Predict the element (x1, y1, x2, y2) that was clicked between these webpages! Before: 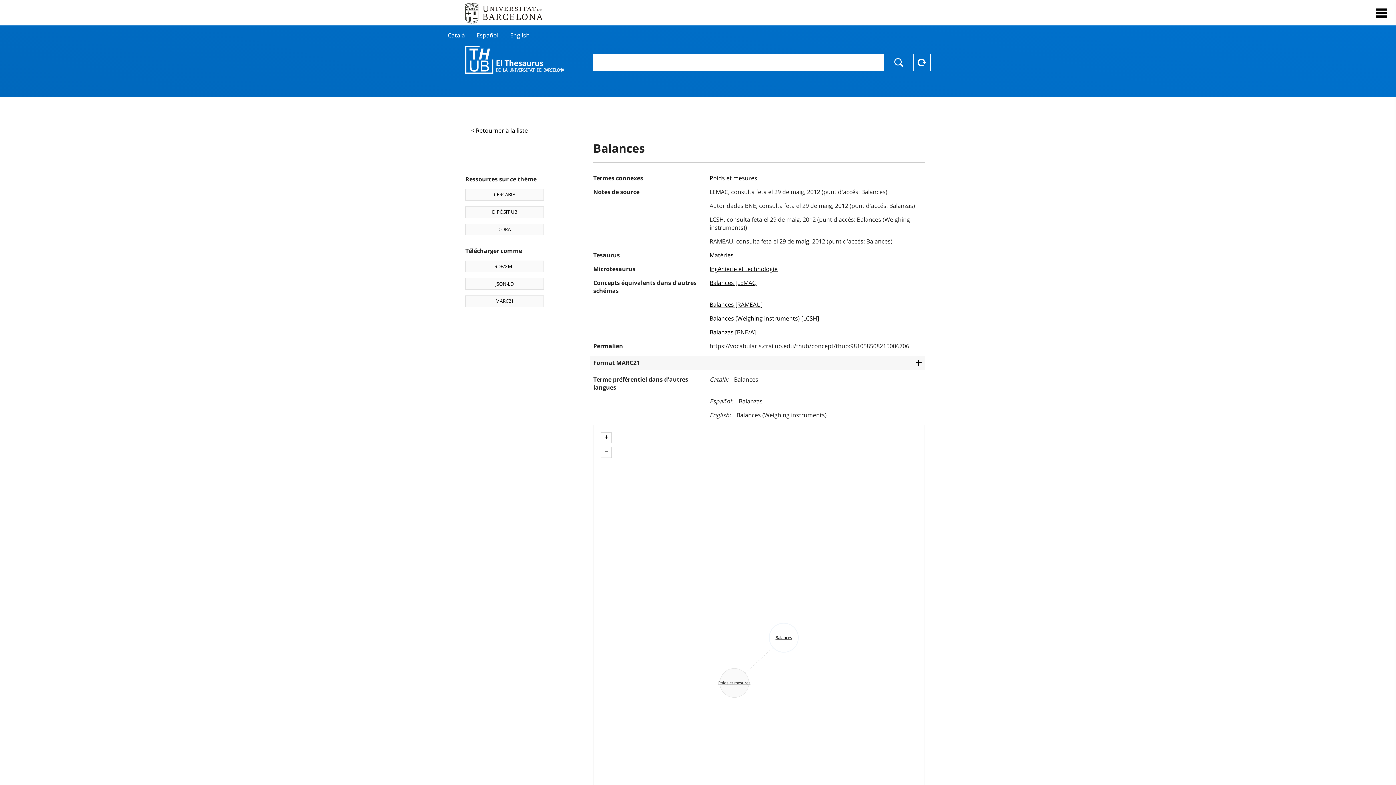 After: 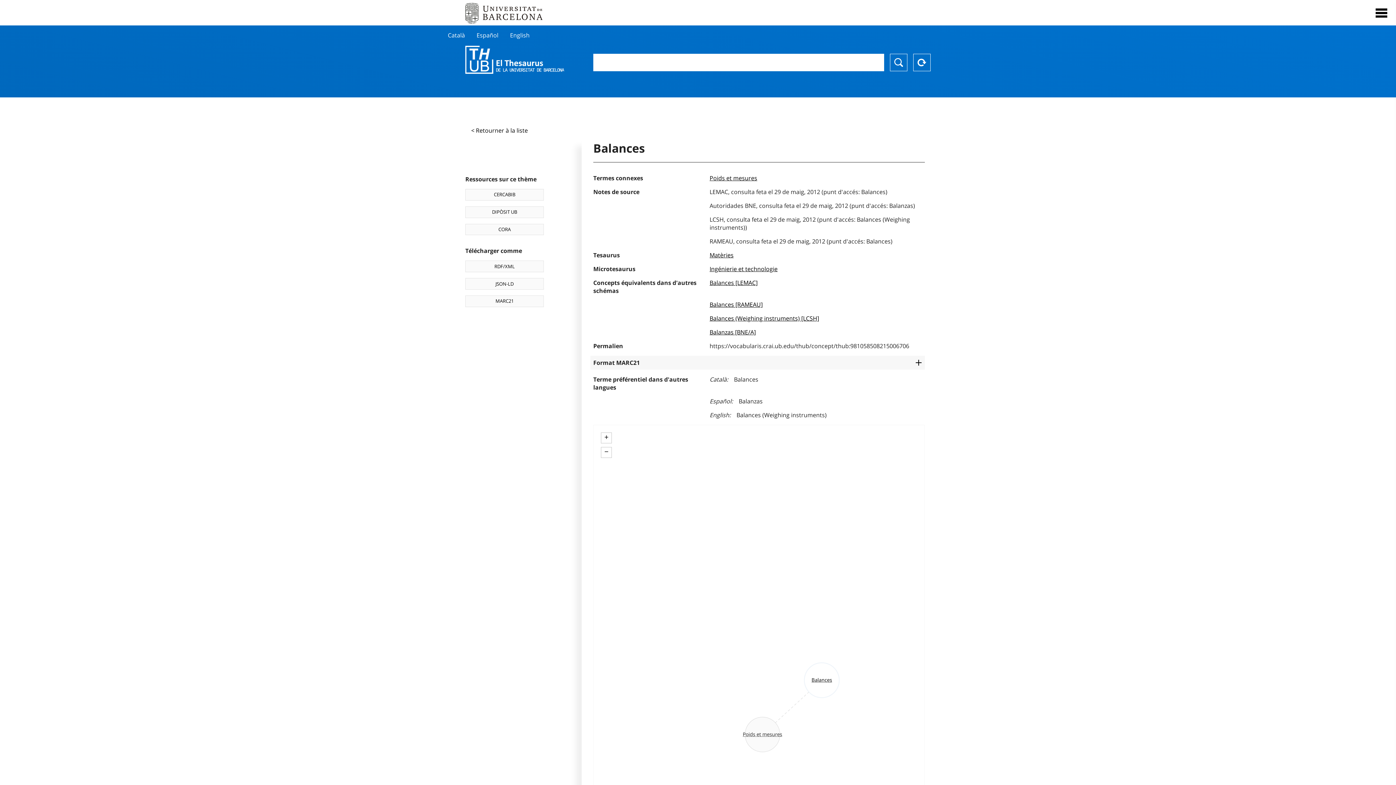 Action: bbox: (601, 432, 612, 443) label: Zoom in